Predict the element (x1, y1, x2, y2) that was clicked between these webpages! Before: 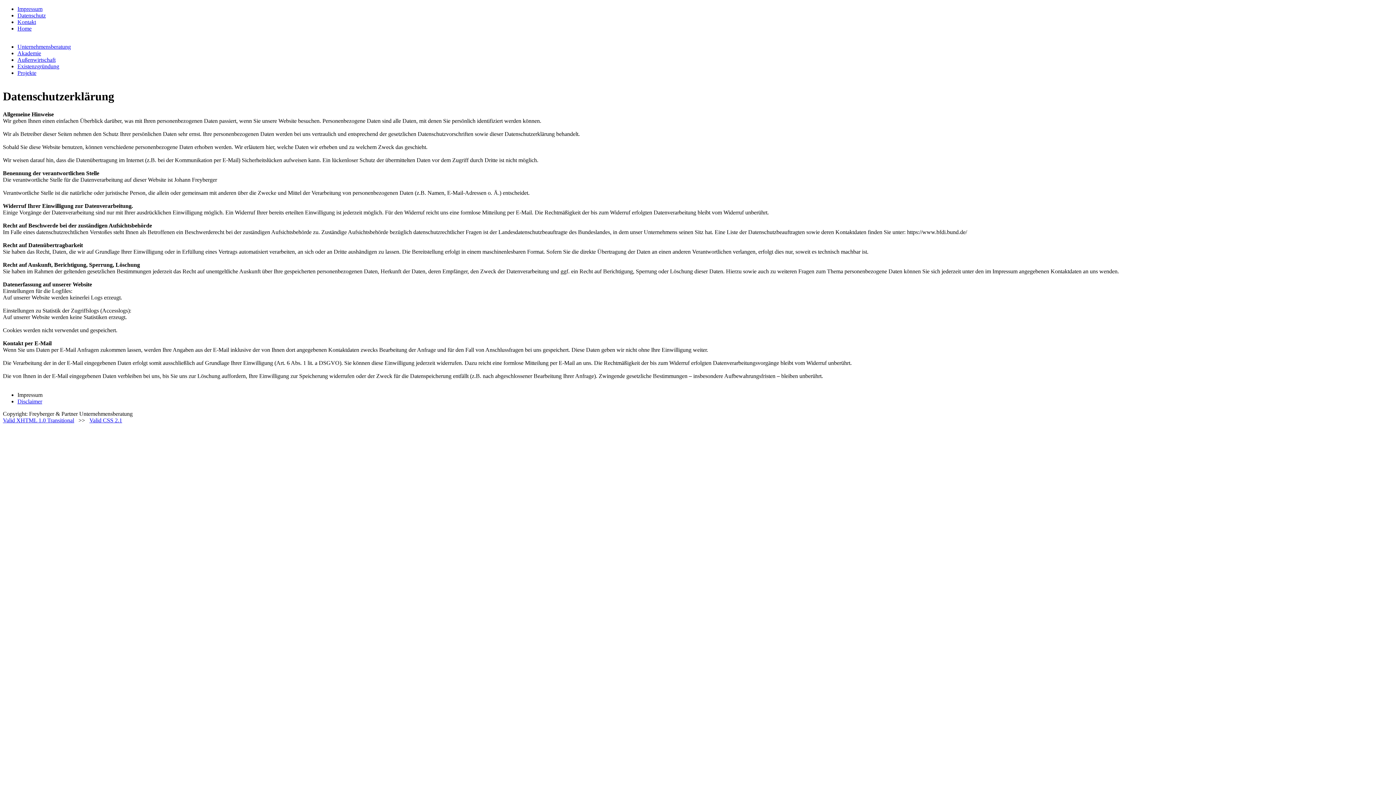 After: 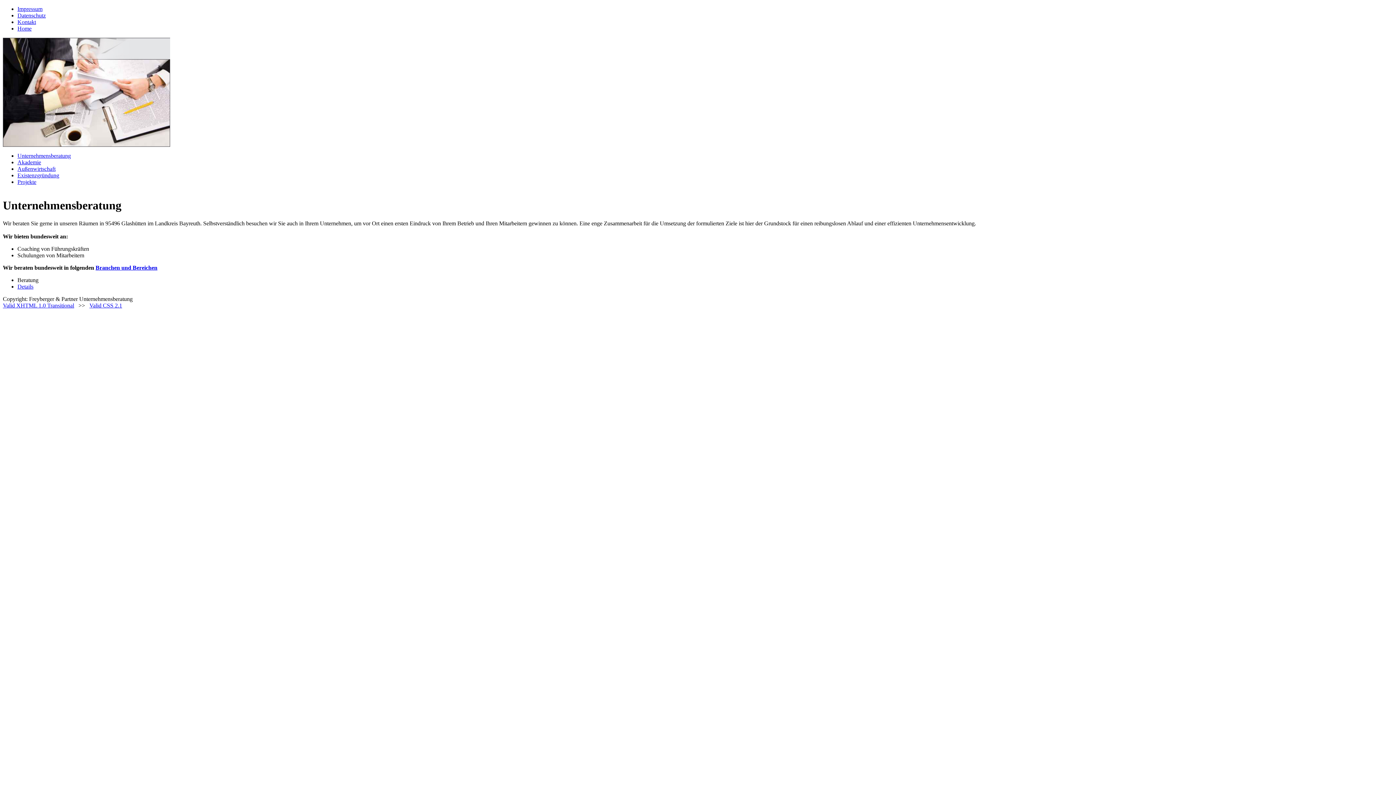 Action: label: Unternehmensberatung bbox: (17, 43, 70, 49)